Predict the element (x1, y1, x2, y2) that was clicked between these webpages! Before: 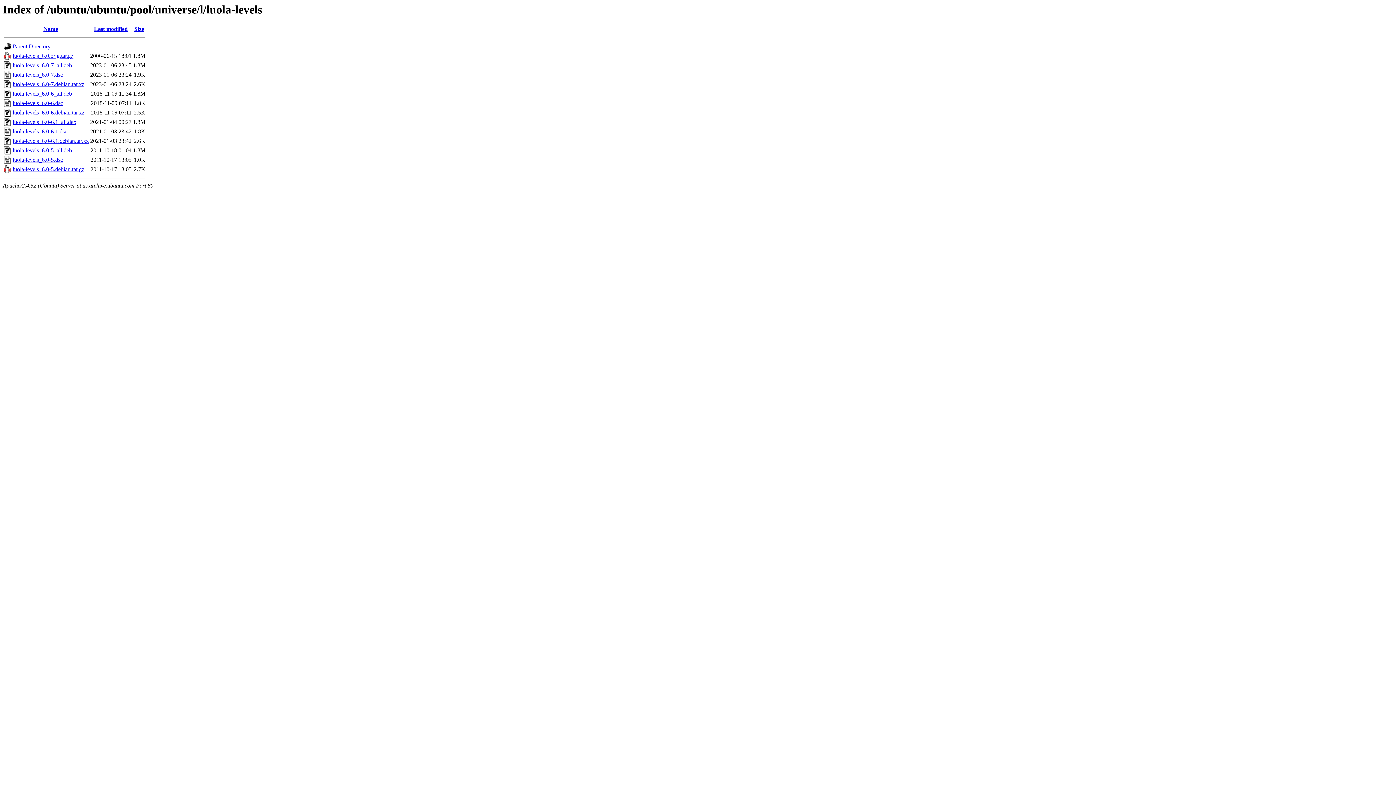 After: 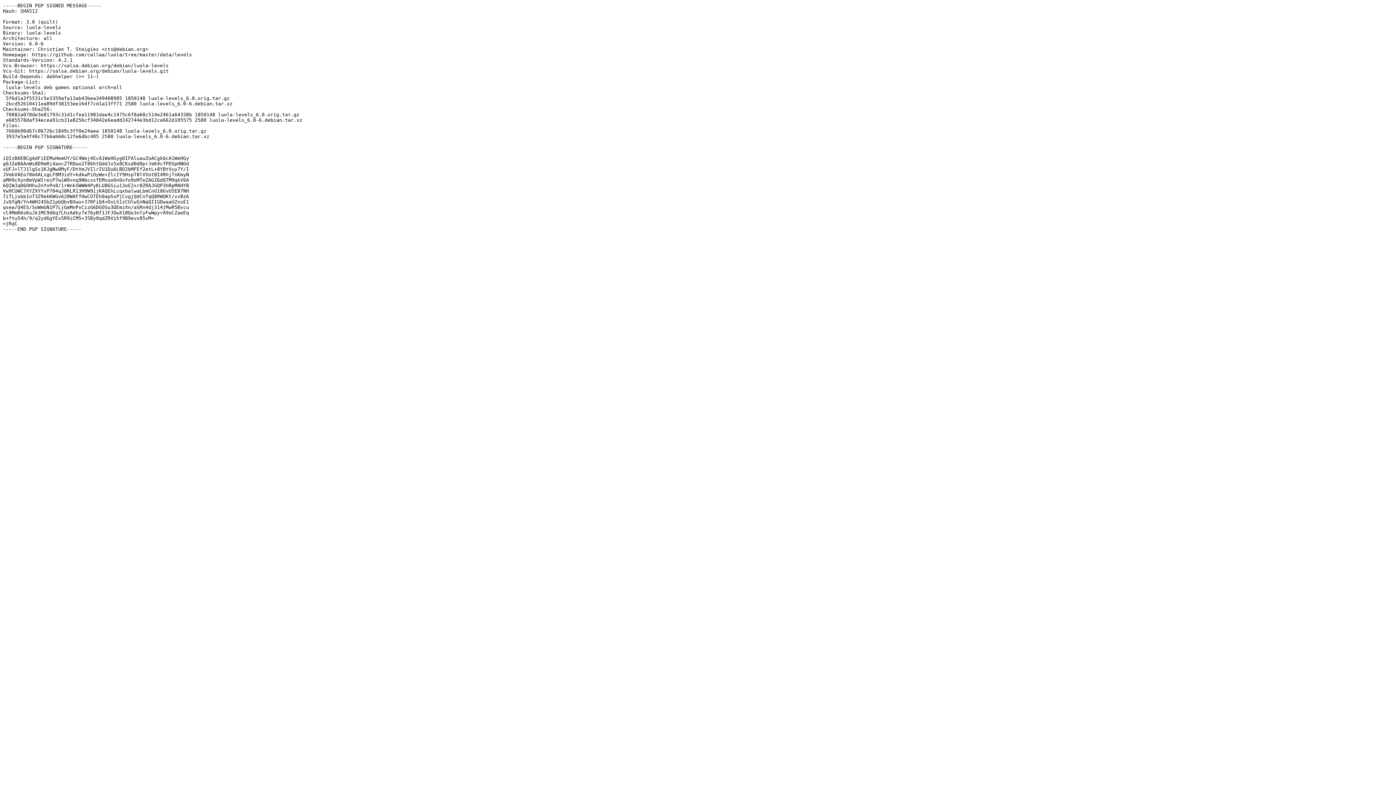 Action: label: luola-levels_6.0-6.dsc bbox: (12, 100, 62, 106)